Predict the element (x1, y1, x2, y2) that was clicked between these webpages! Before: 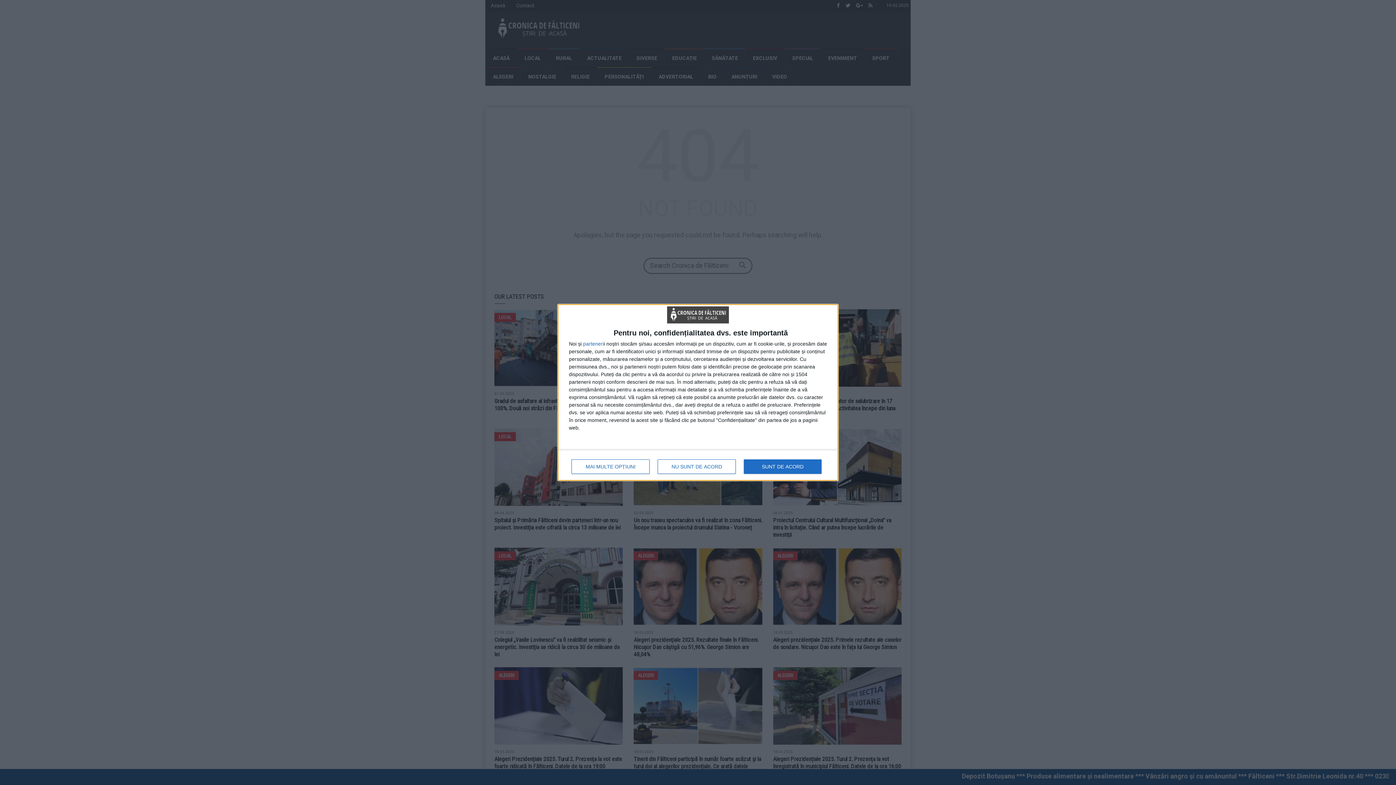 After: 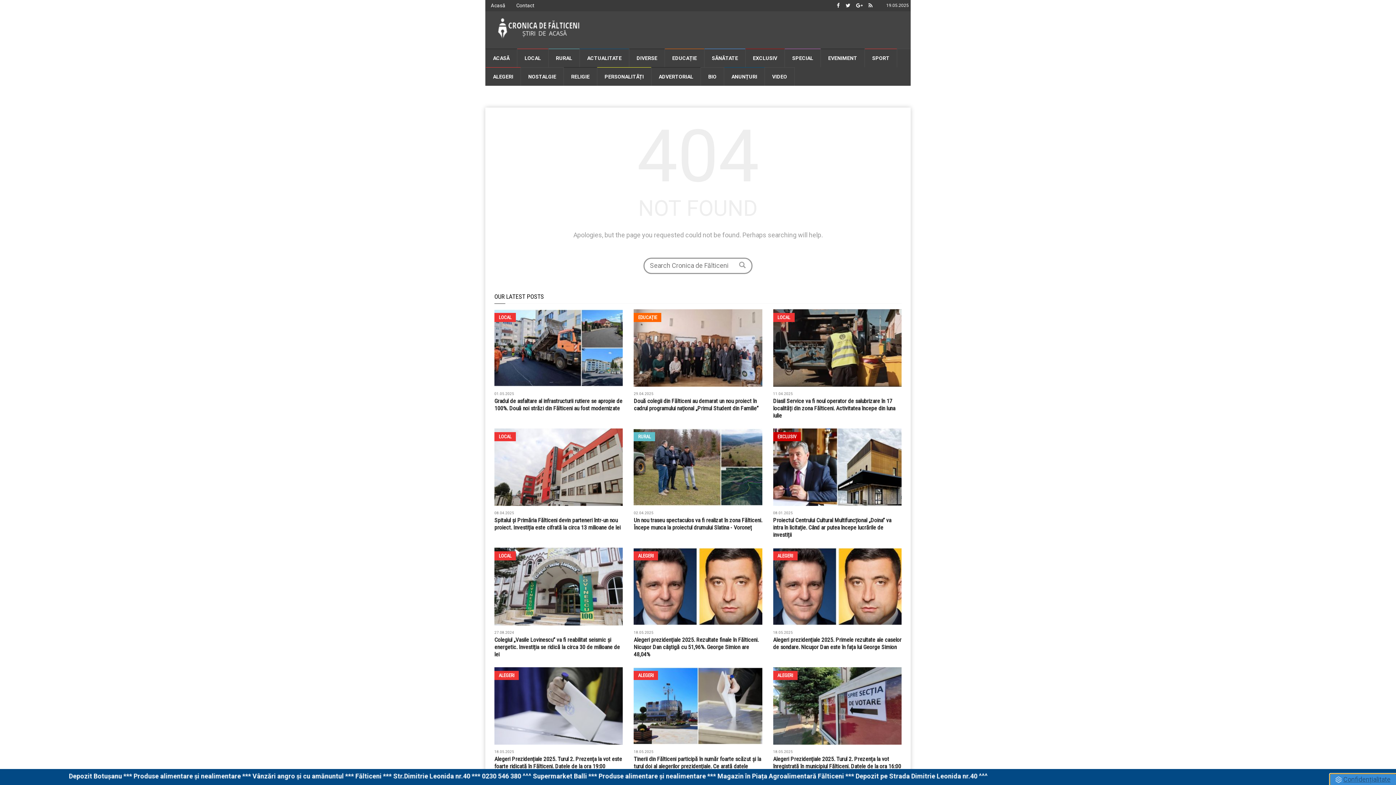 Action: label: SUNT DE ACORD bbox: (744, 459, 821, 474)